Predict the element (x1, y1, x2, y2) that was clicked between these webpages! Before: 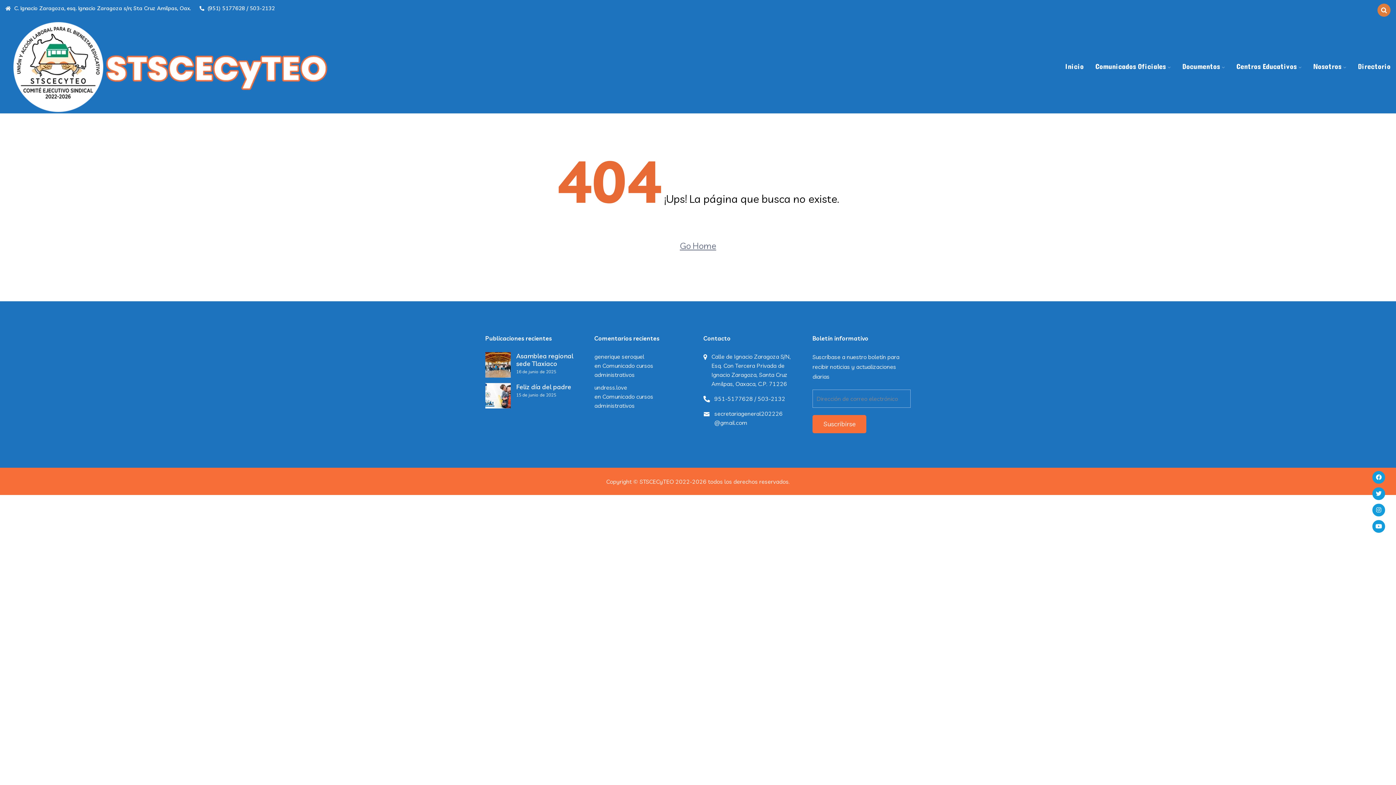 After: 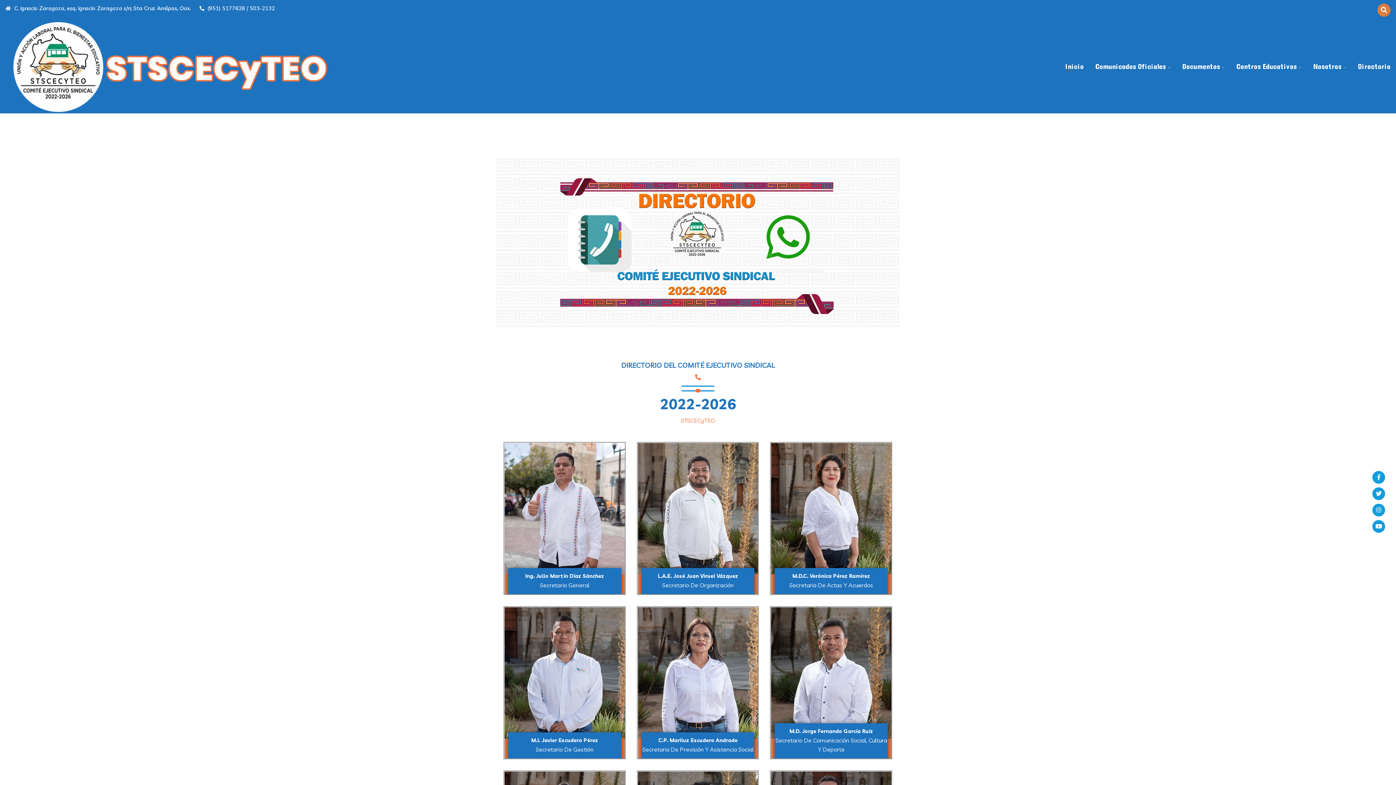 Action: bbox: (1358, 61, 1390, 72) label: Directorio